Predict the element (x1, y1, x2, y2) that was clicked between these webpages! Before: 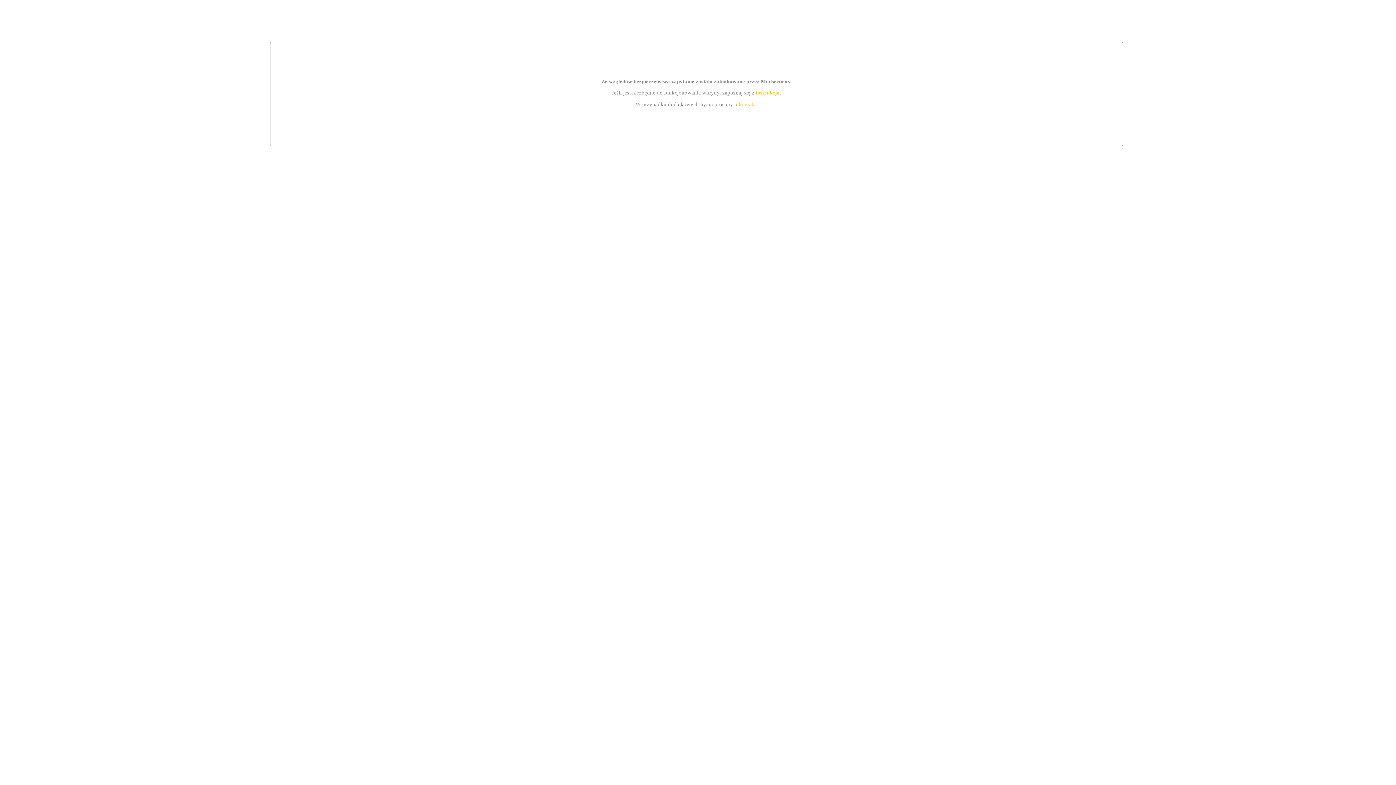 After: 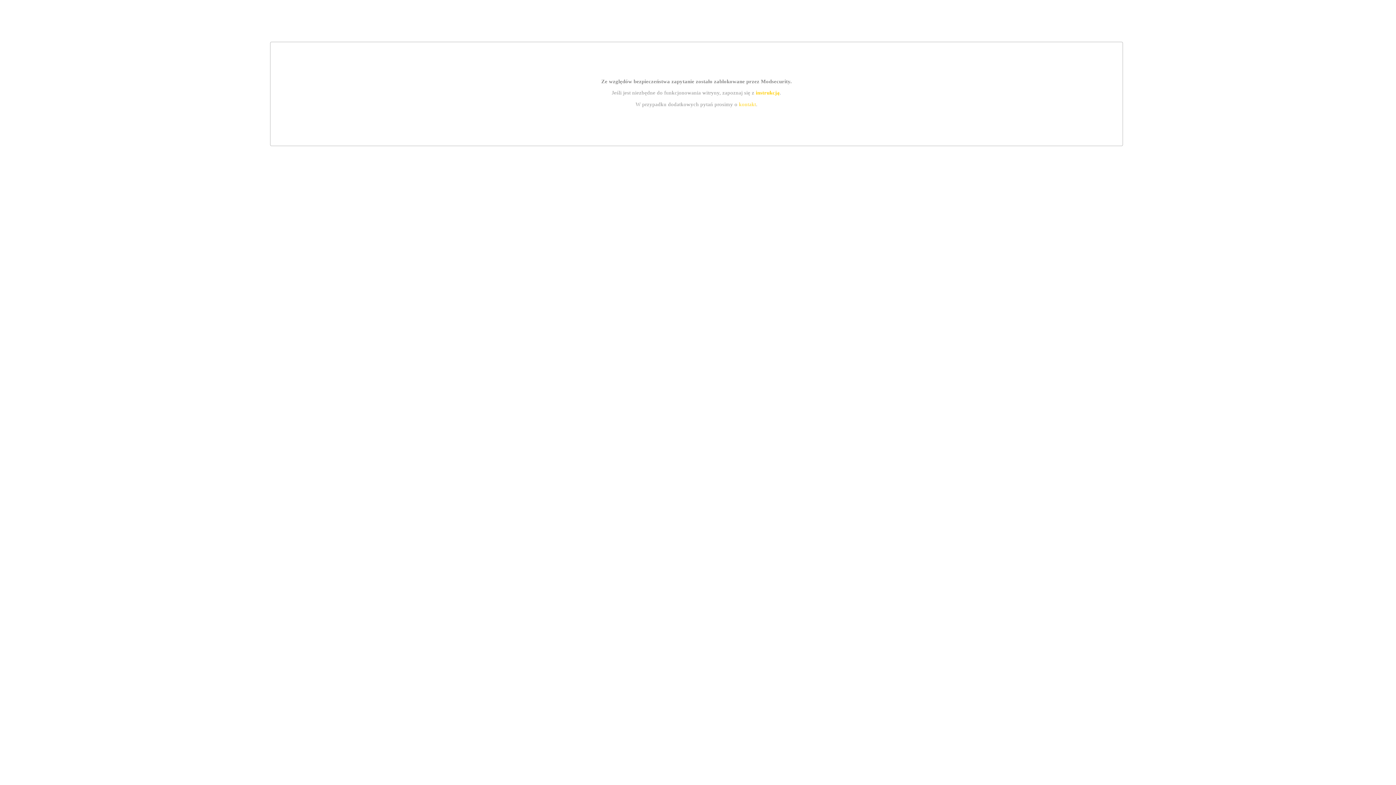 Action: label: instrukcją bbox: (755, 89, 779, 95)